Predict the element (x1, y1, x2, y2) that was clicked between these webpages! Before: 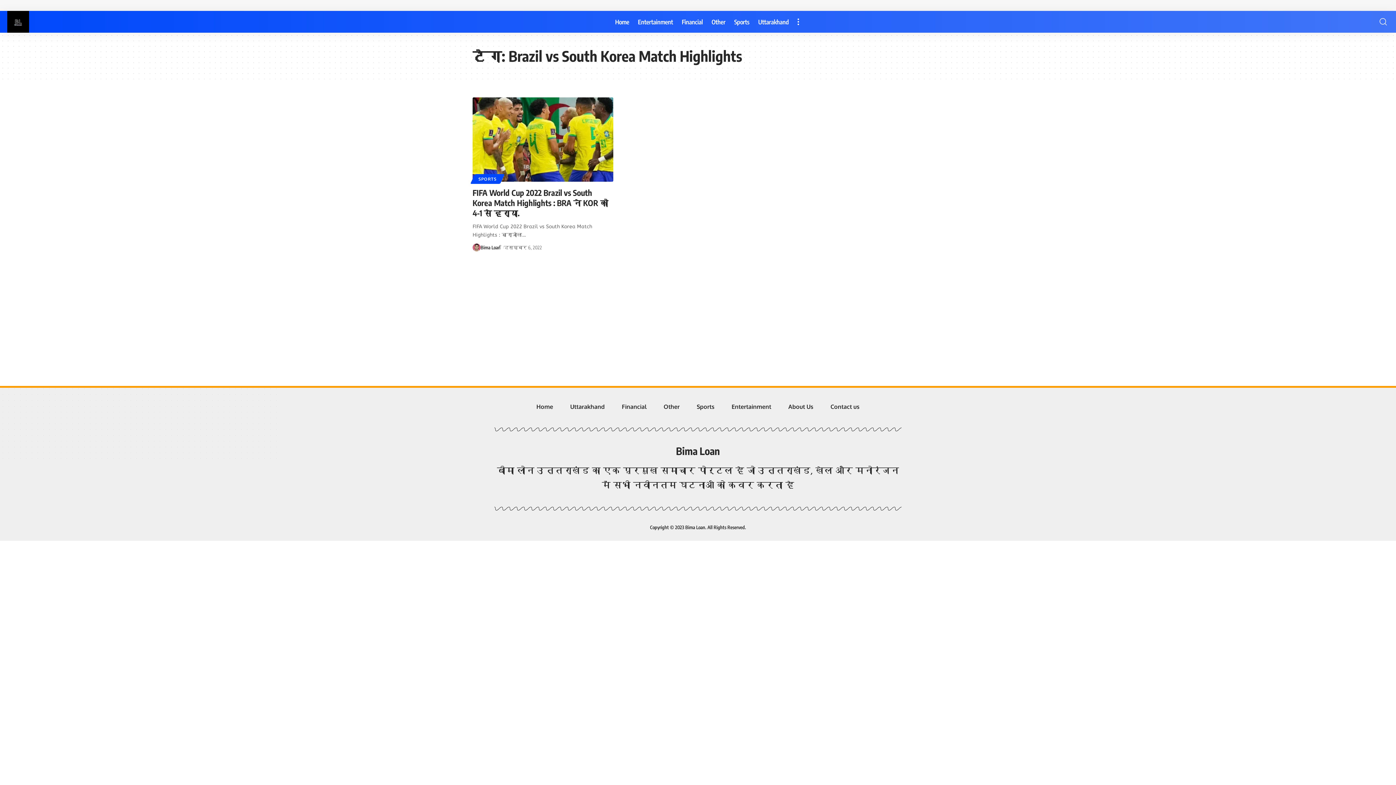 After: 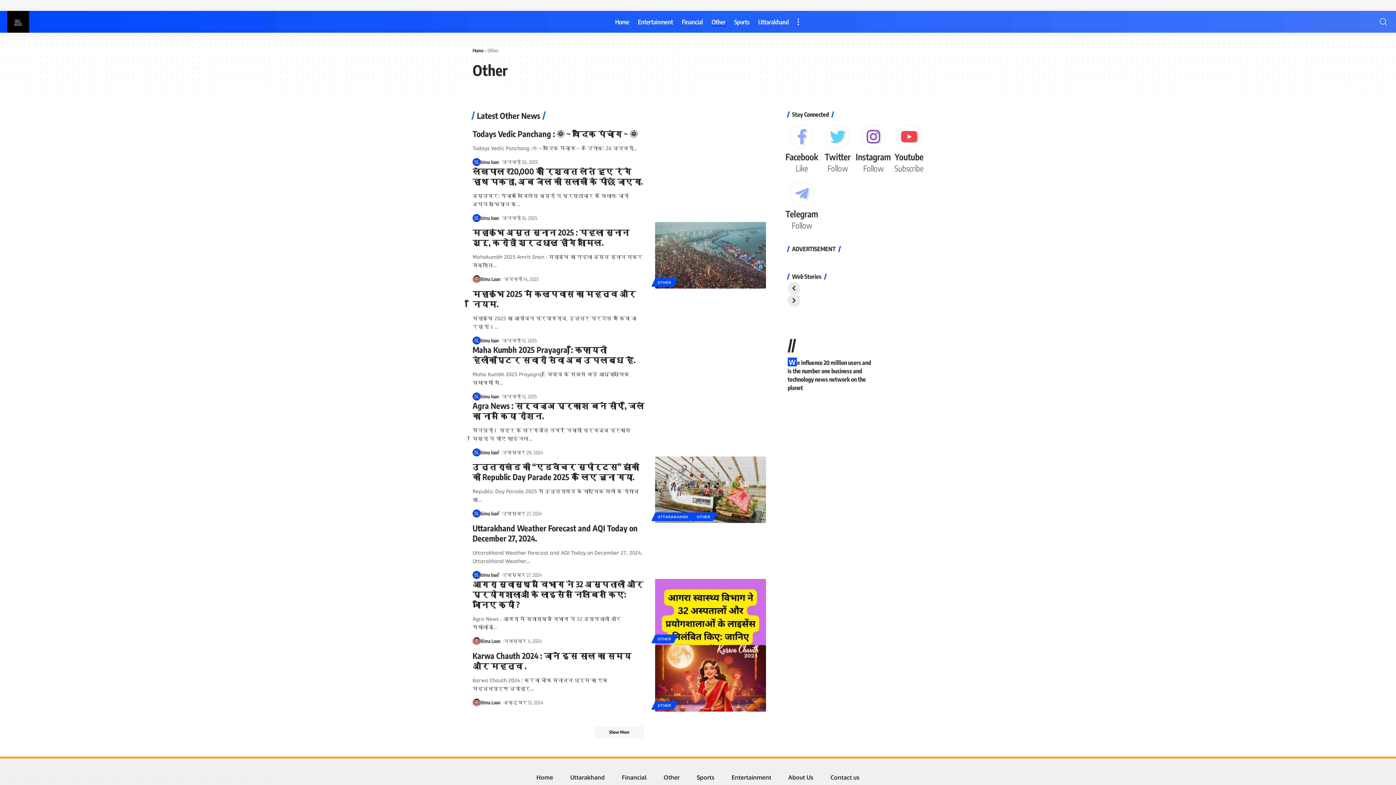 Action: bbox: (663, 402, 679, 412) label: Other